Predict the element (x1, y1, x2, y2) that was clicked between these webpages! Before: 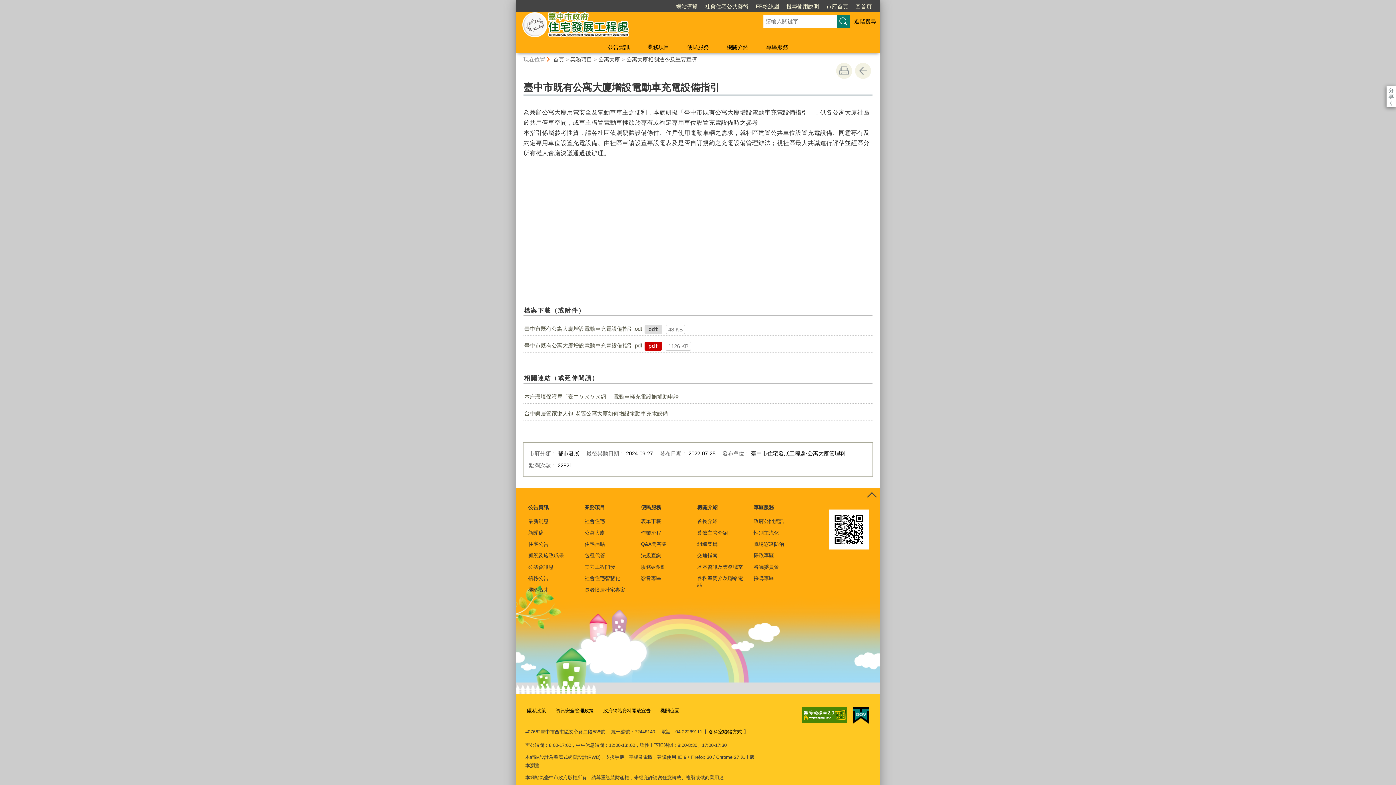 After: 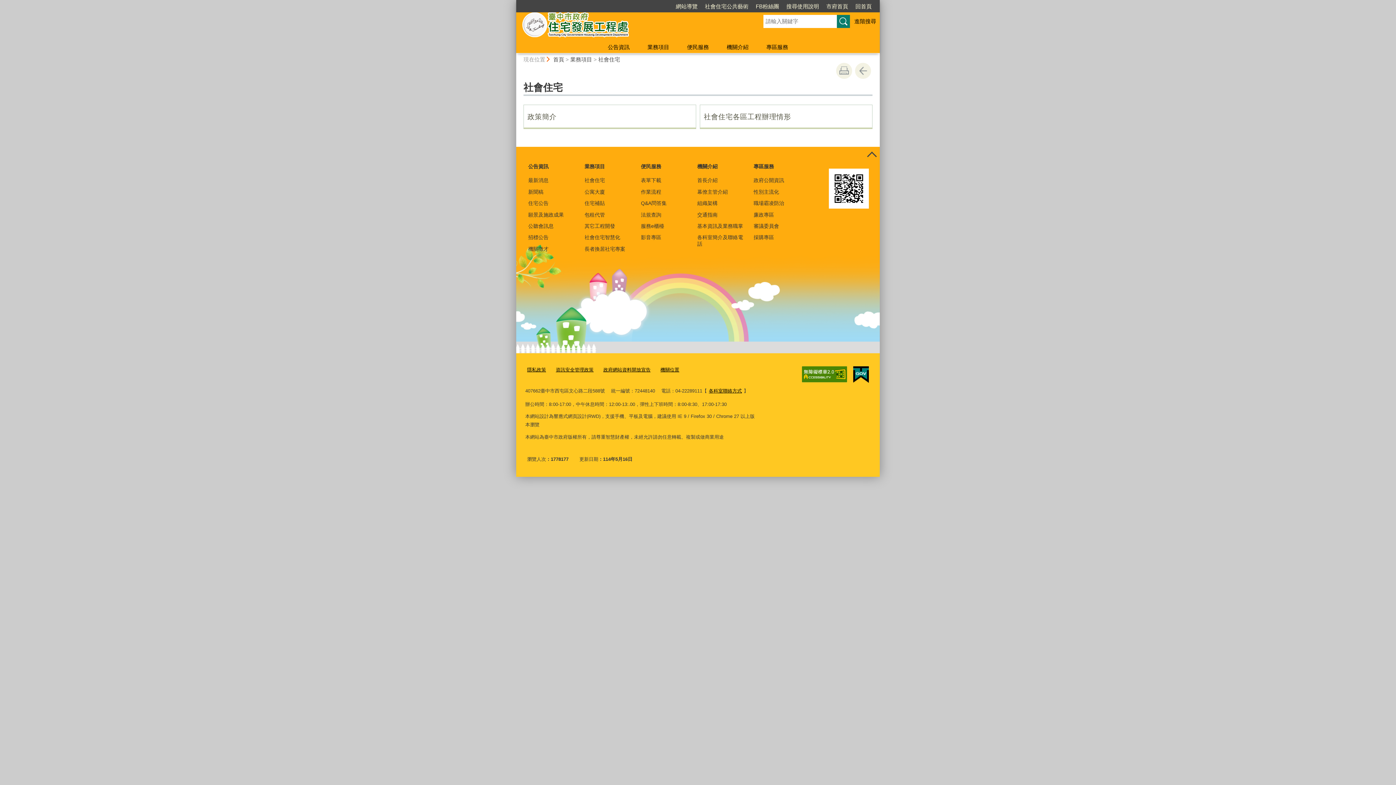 Action: bbox: (583, 516, 633, 527) label: 社會住宅